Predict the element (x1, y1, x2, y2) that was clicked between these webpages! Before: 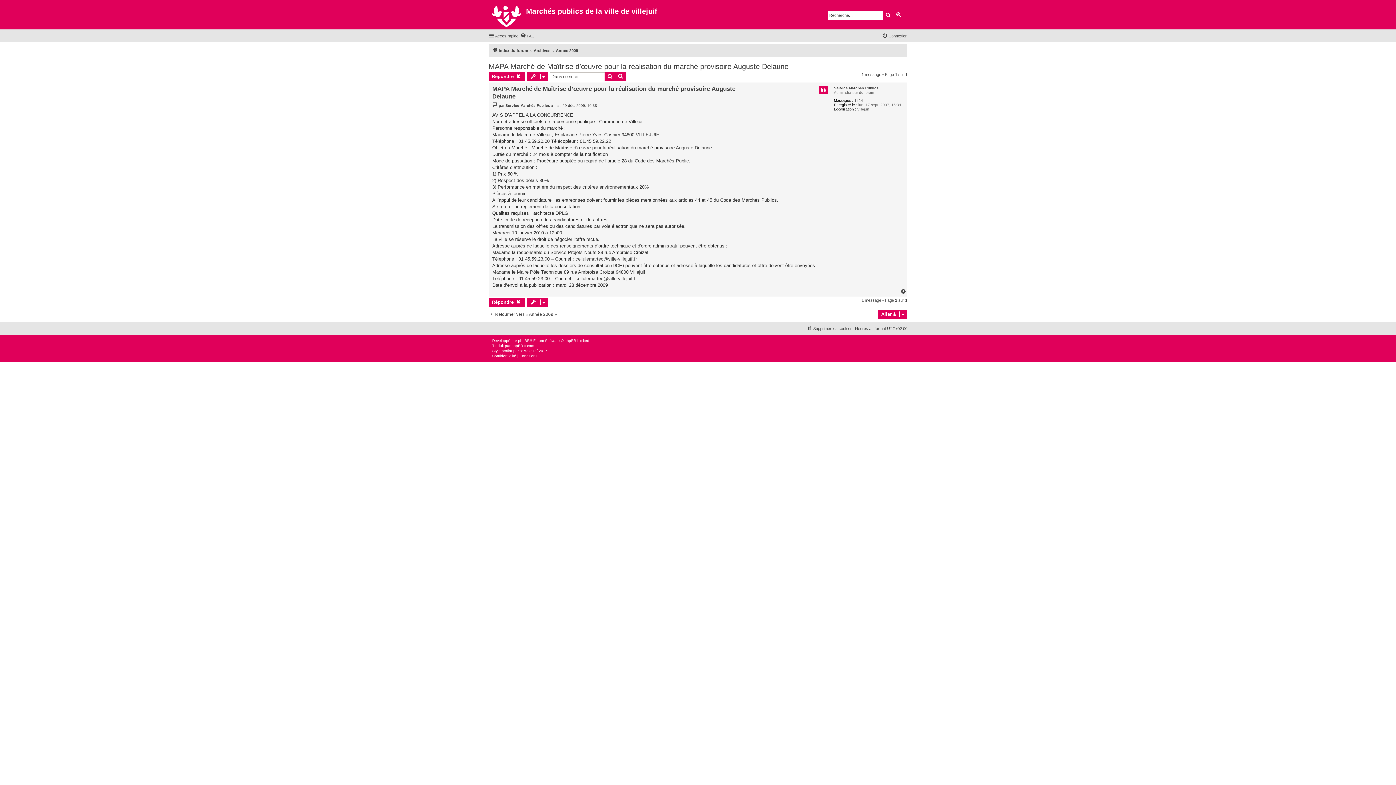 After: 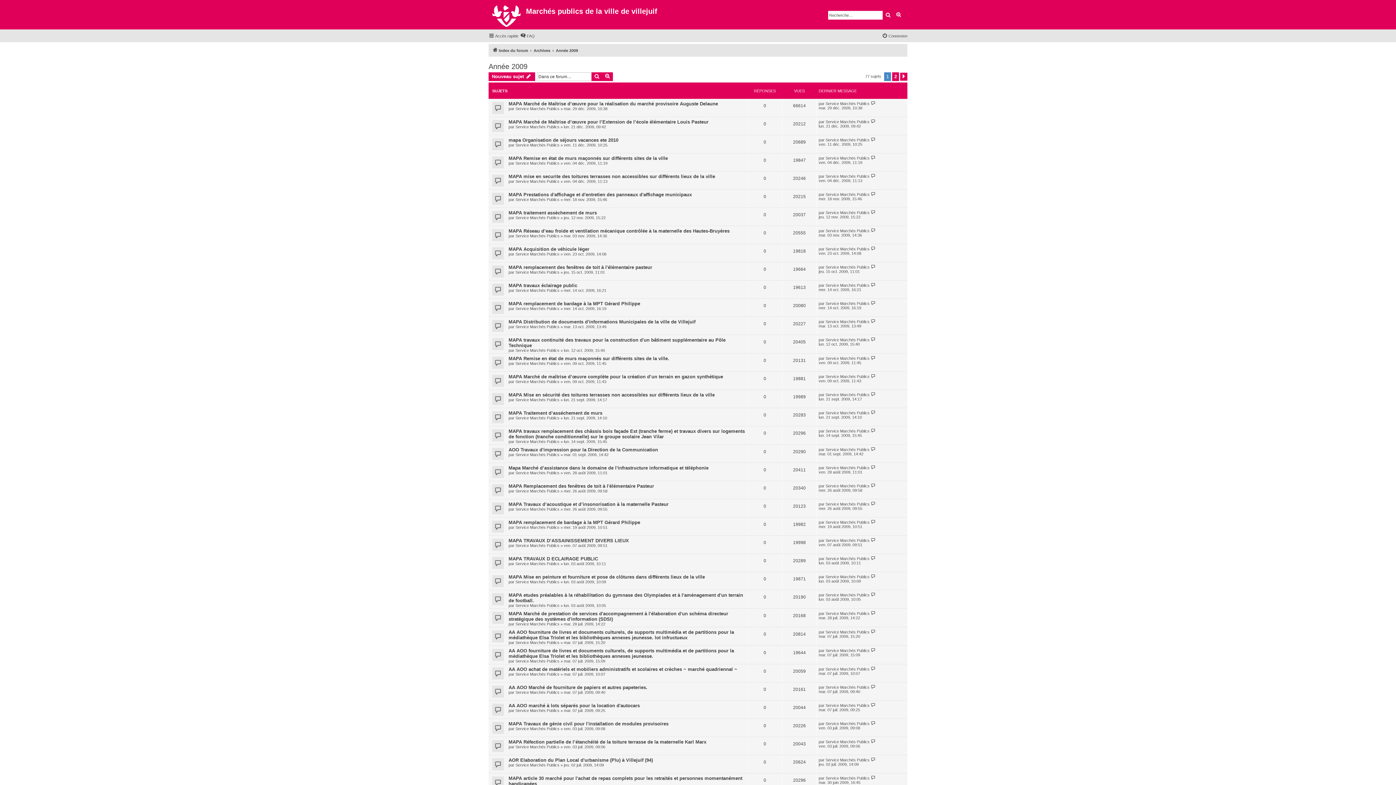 Action: label: Retourner vers « Année 2009 » bbox: (488, 312, 557, 317)